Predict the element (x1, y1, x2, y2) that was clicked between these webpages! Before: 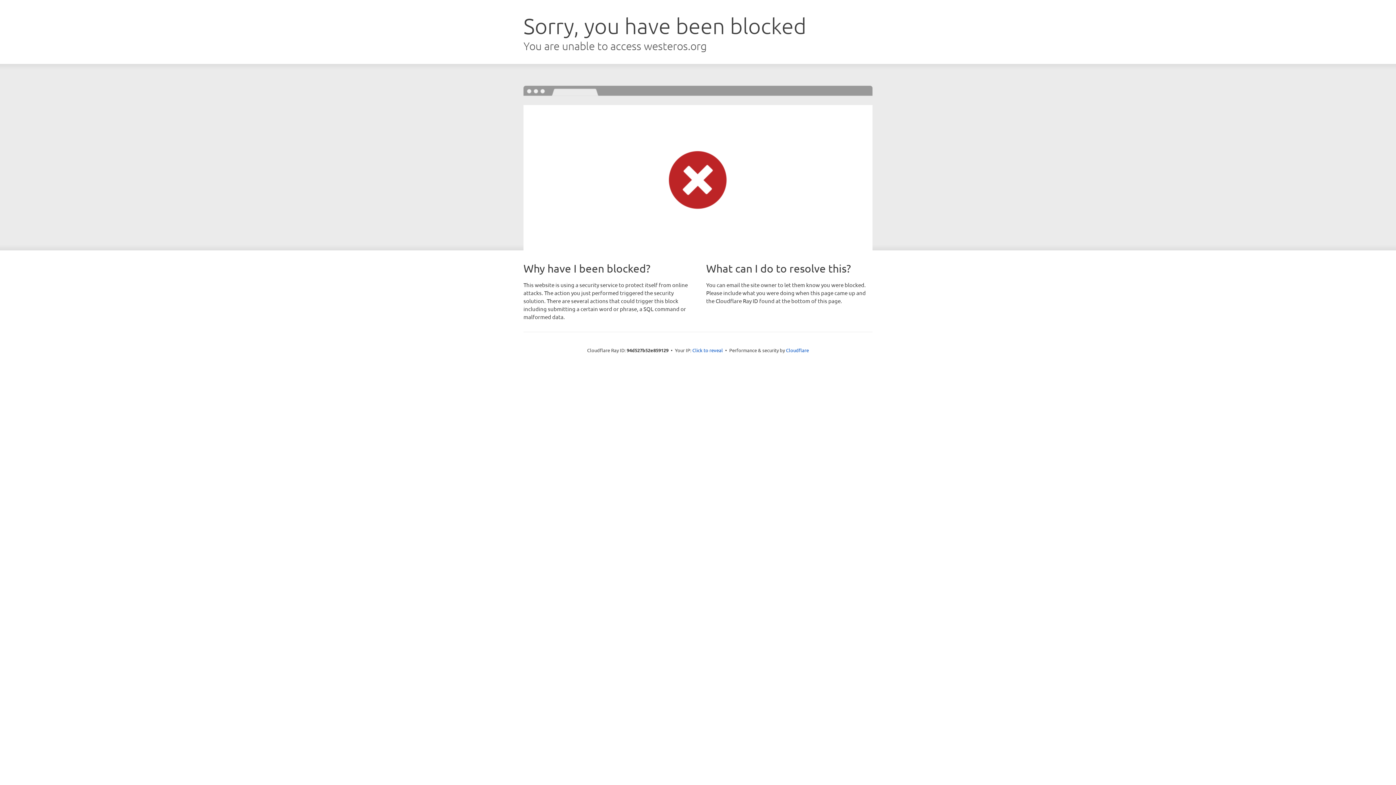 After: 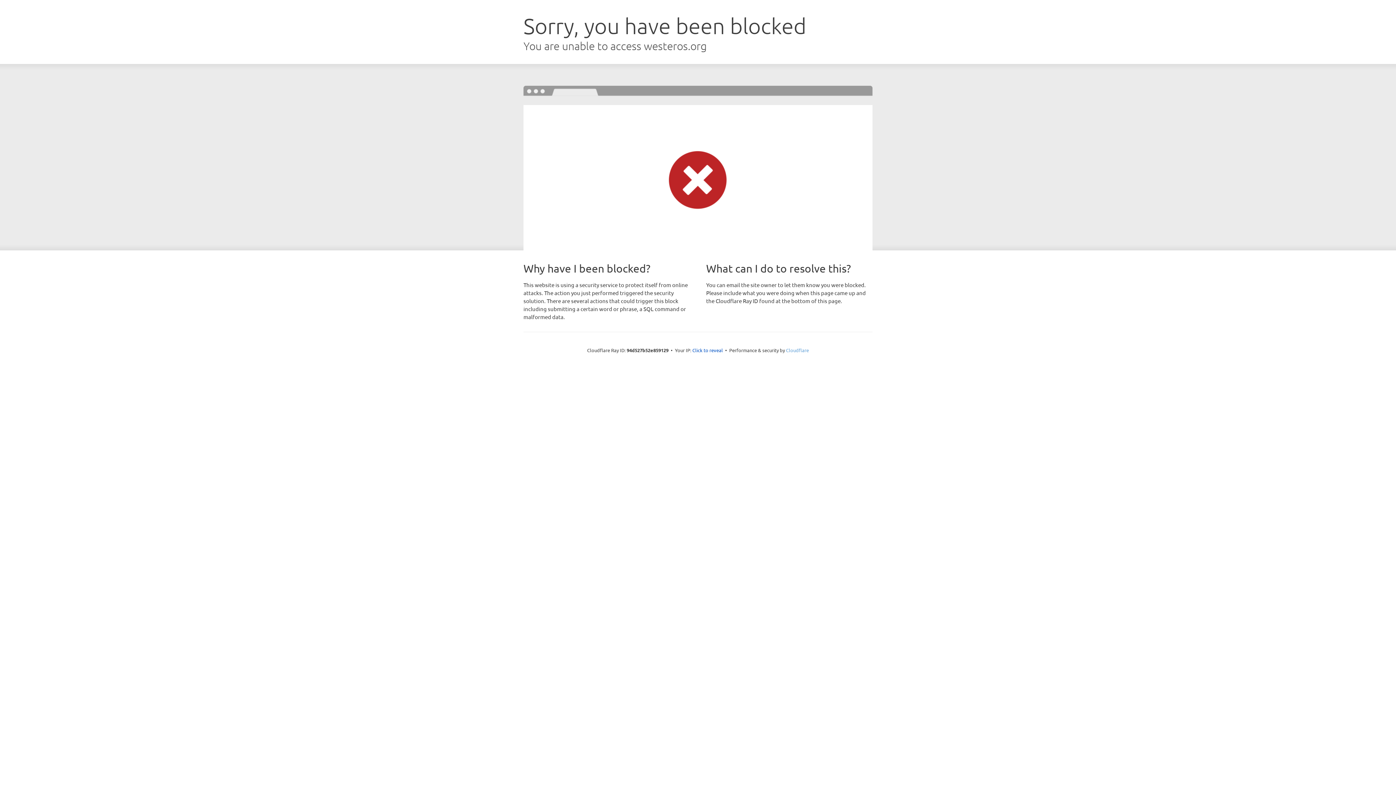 Action: bbox: (786, 347, 809, 353) label: Cloudflare